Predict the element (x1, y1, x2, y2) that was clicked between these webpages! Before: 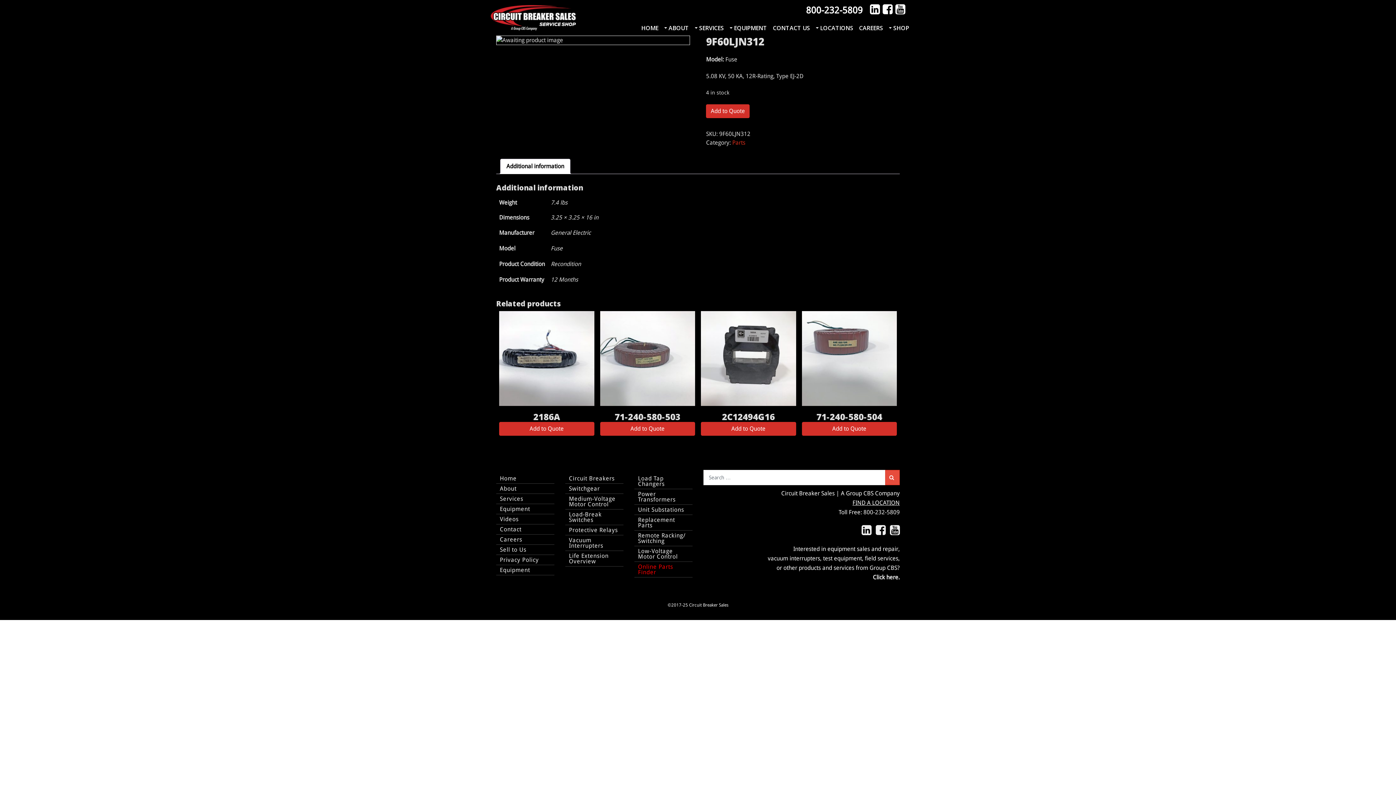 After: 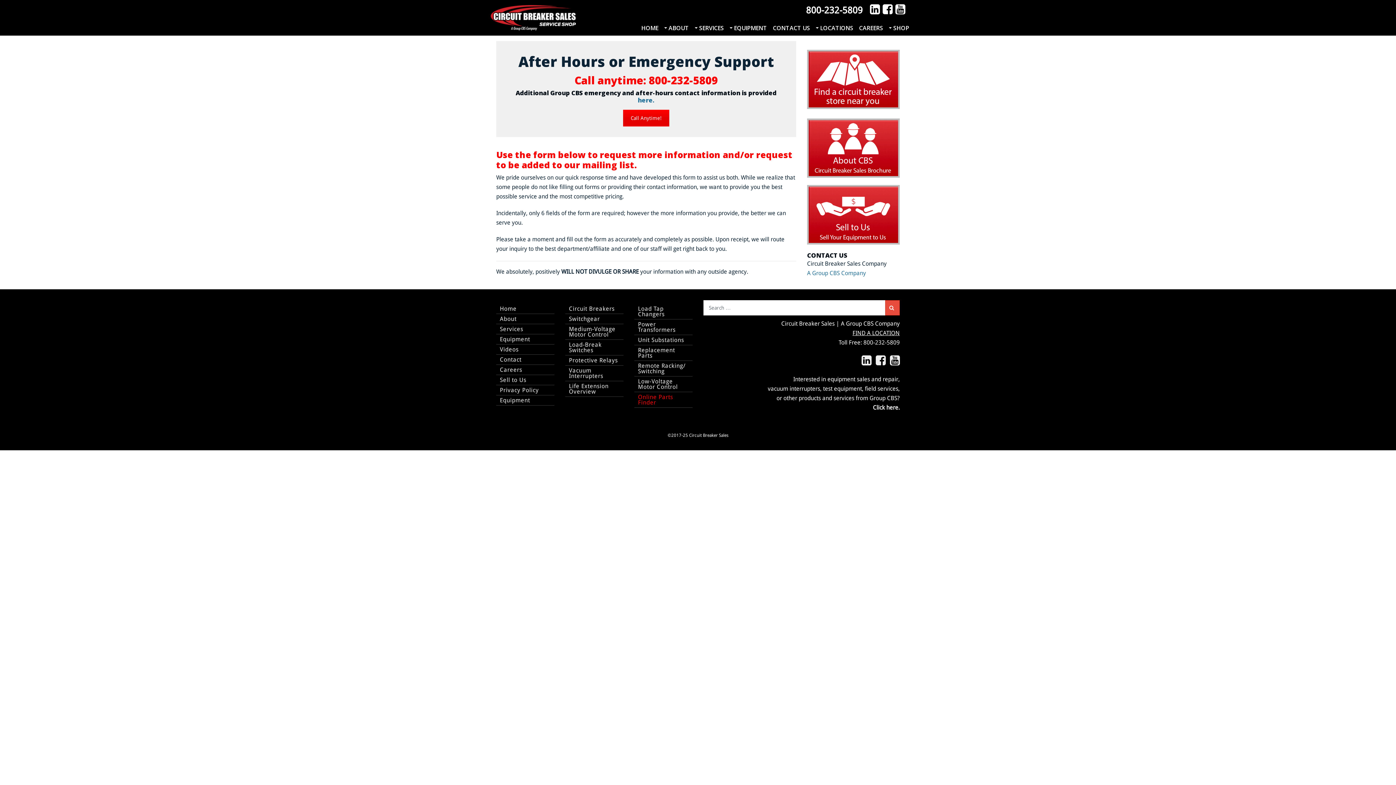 Action: bbox: (770, 20, 813, 35) label: CONTACT US